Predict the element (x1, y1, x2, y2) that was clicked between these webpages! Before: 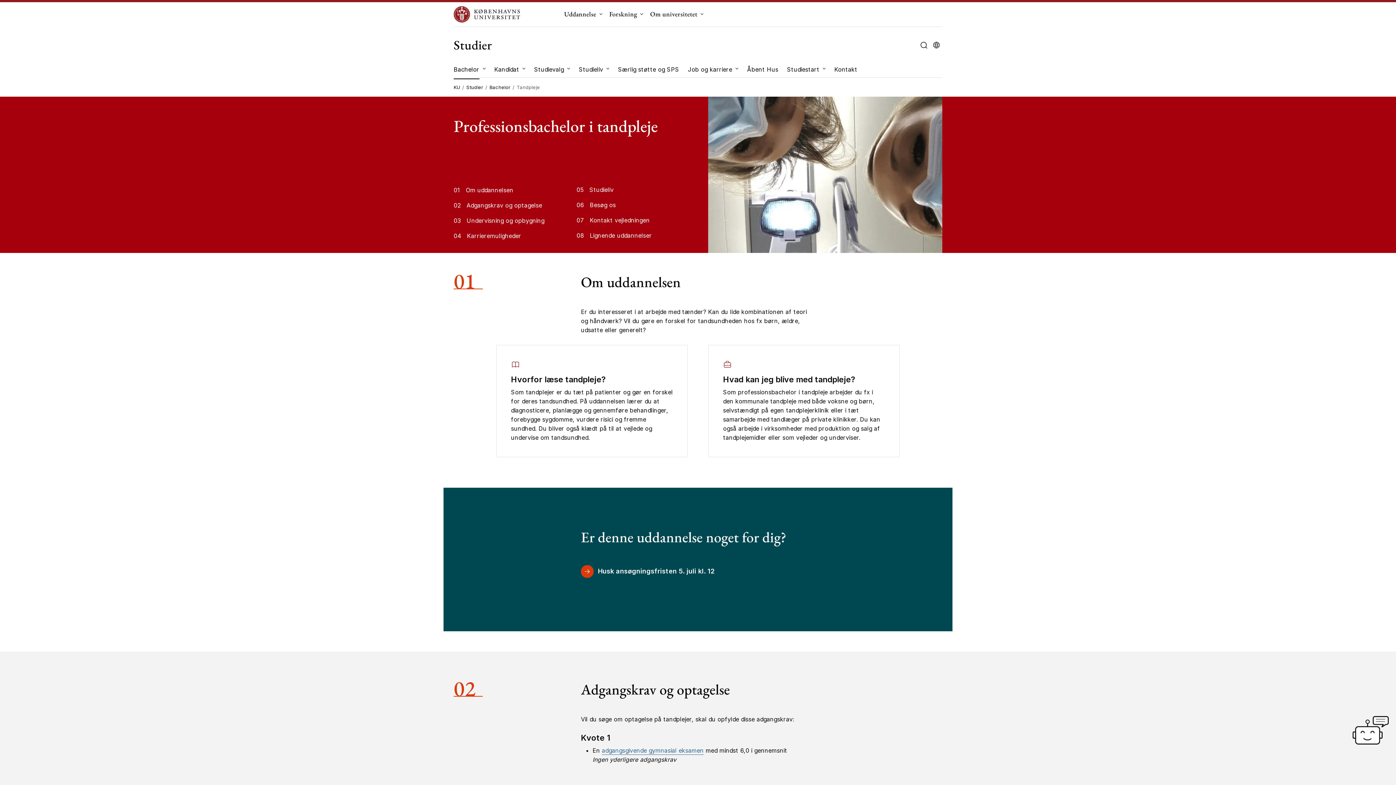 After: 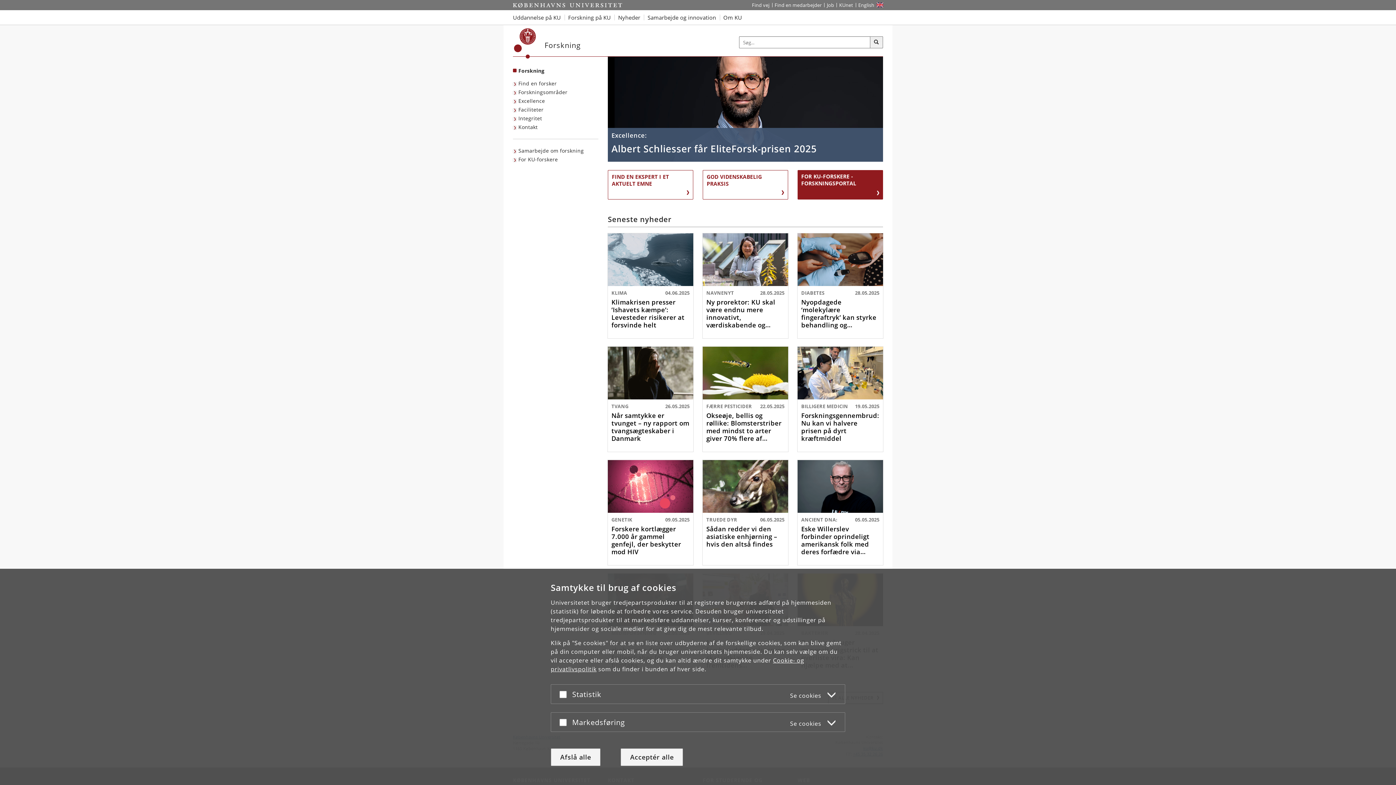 Action: bbox: (605, 2, 637, 26) label: Forskning